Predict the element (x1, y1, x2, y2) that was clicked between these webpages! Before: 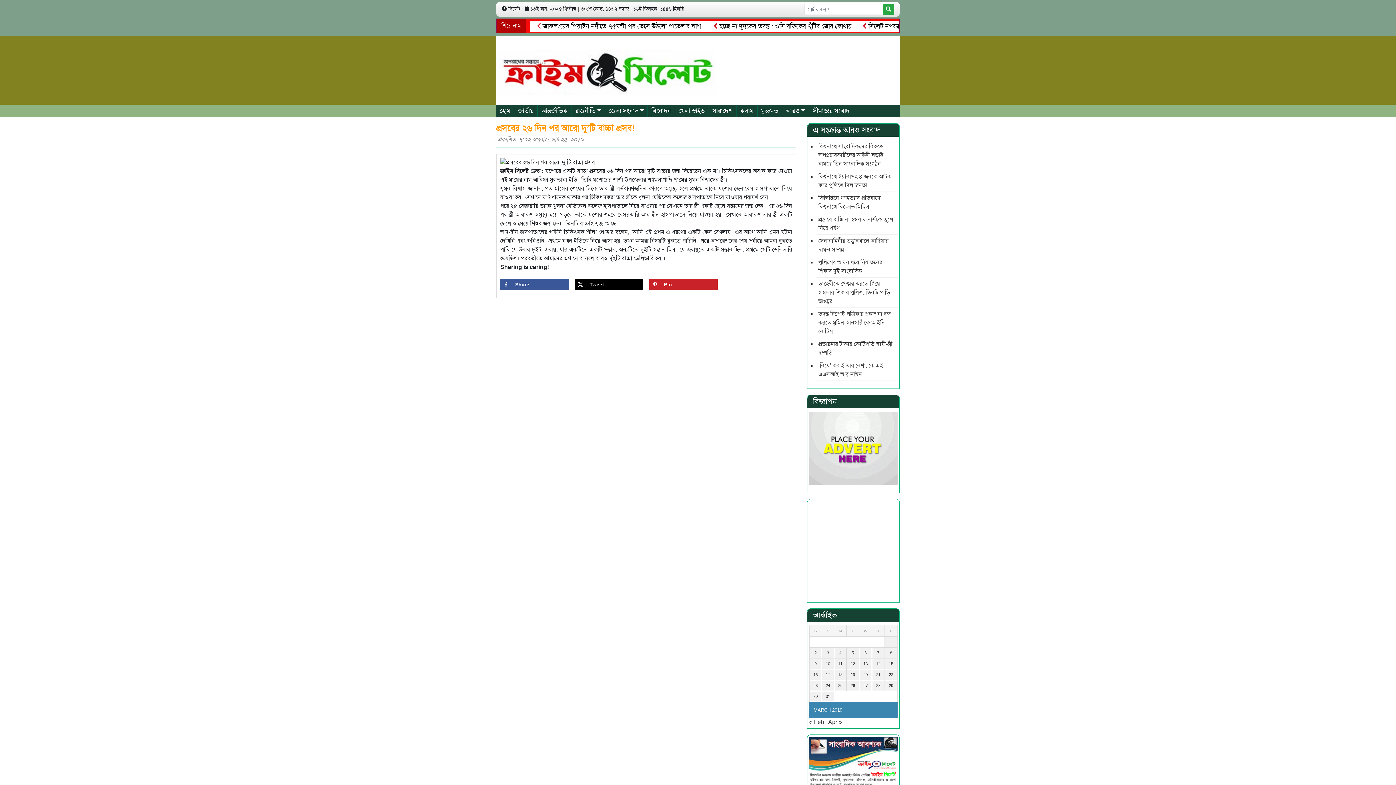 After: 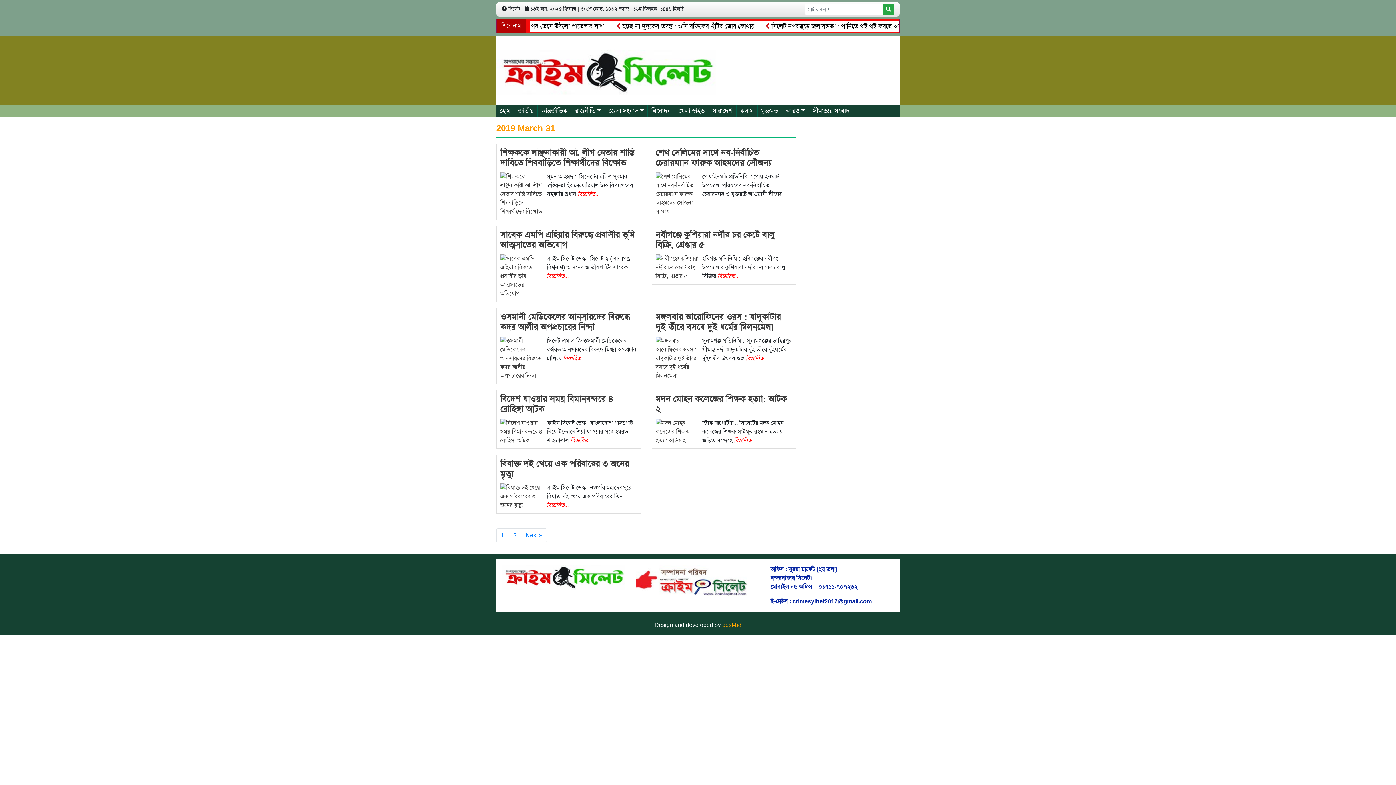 Action: bbox: (822, 692, 833, 701) label: Posts published on March 31, 2019